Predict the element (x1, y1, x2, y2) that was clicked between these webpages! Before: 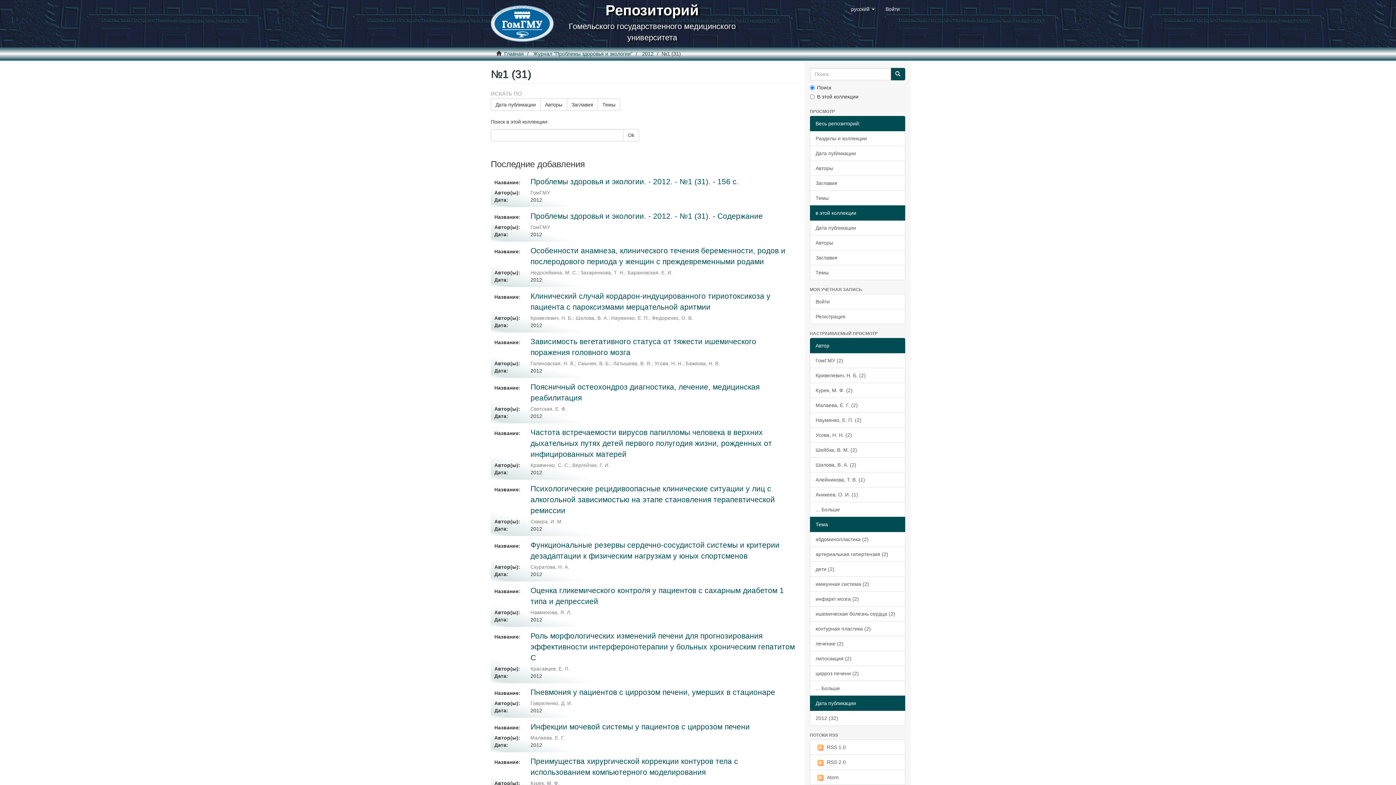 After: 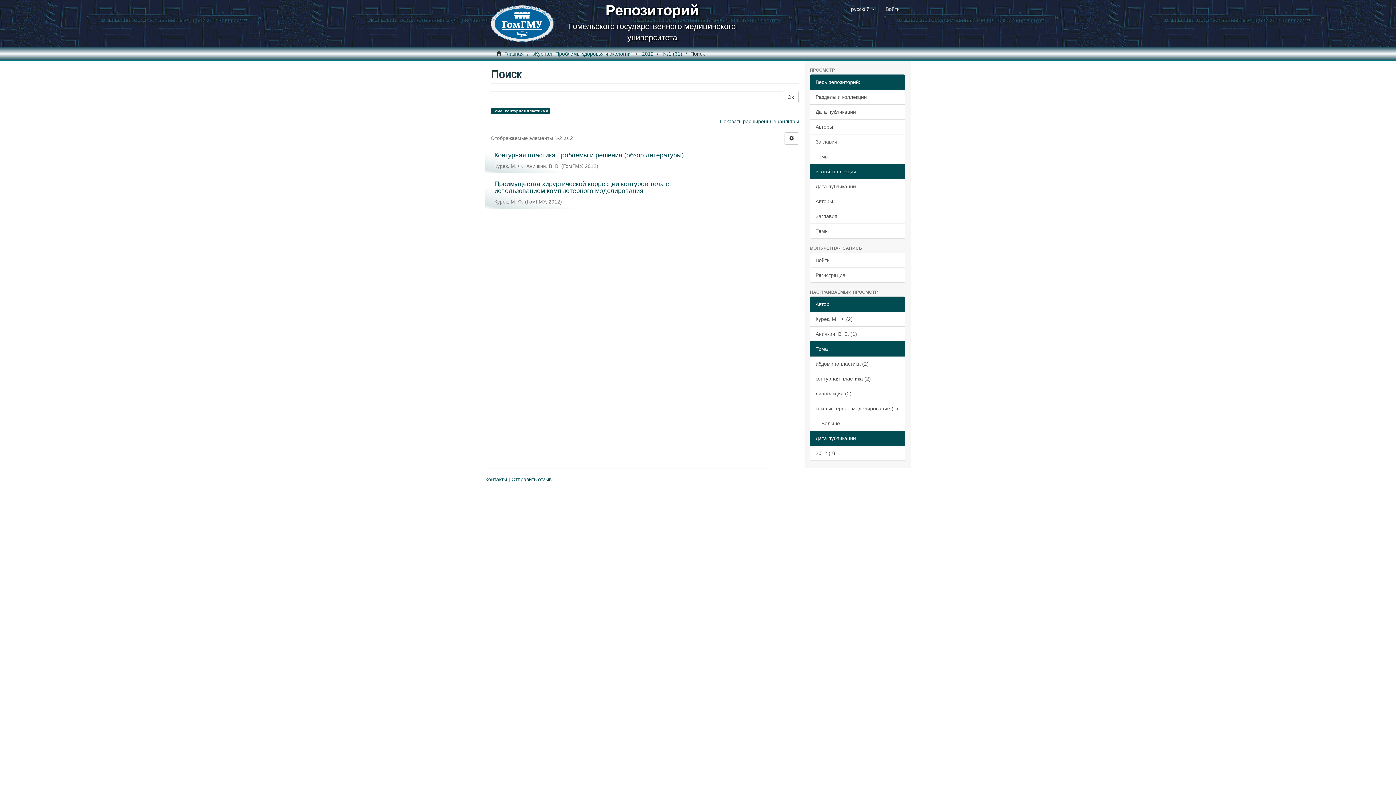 Action: label: контурная пластика (2) bbox: (810, 621, 905, 636)